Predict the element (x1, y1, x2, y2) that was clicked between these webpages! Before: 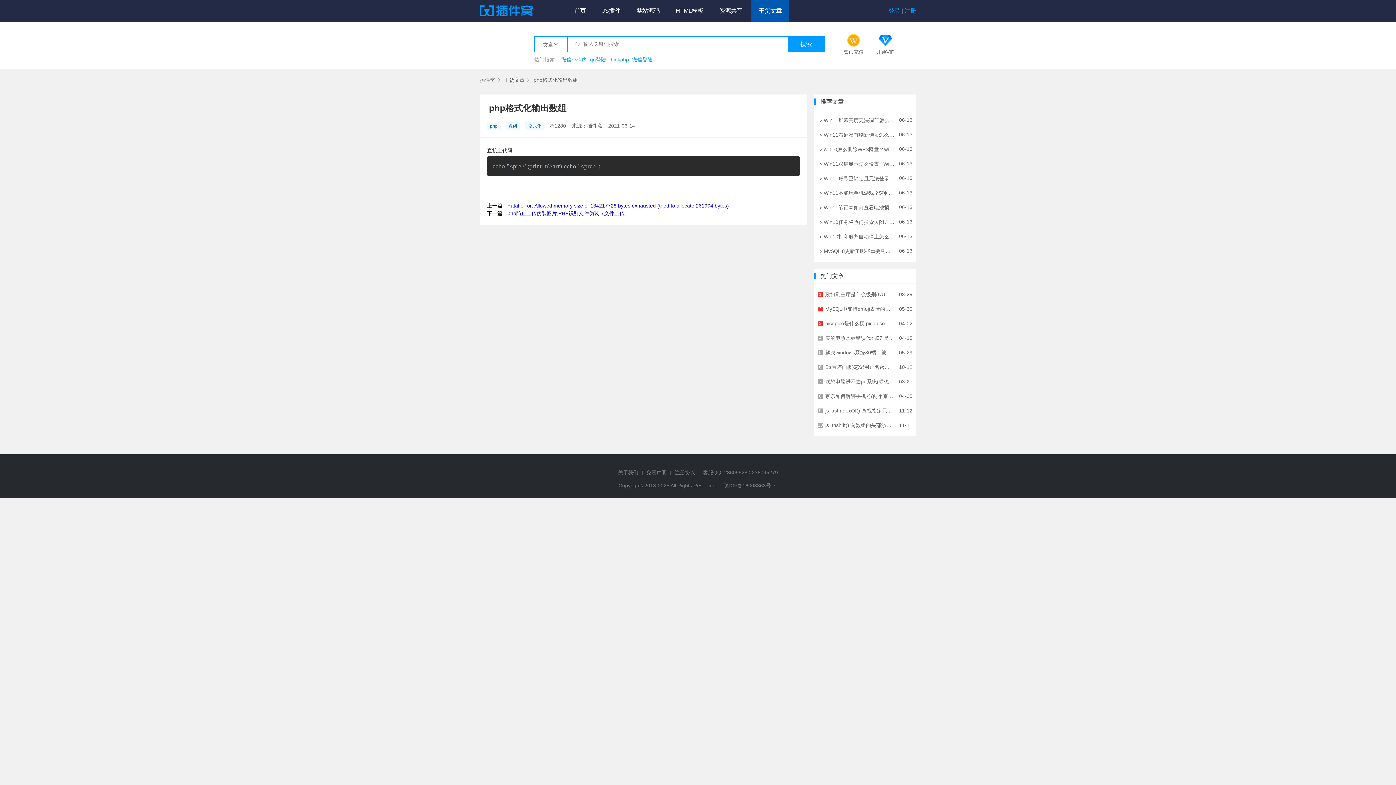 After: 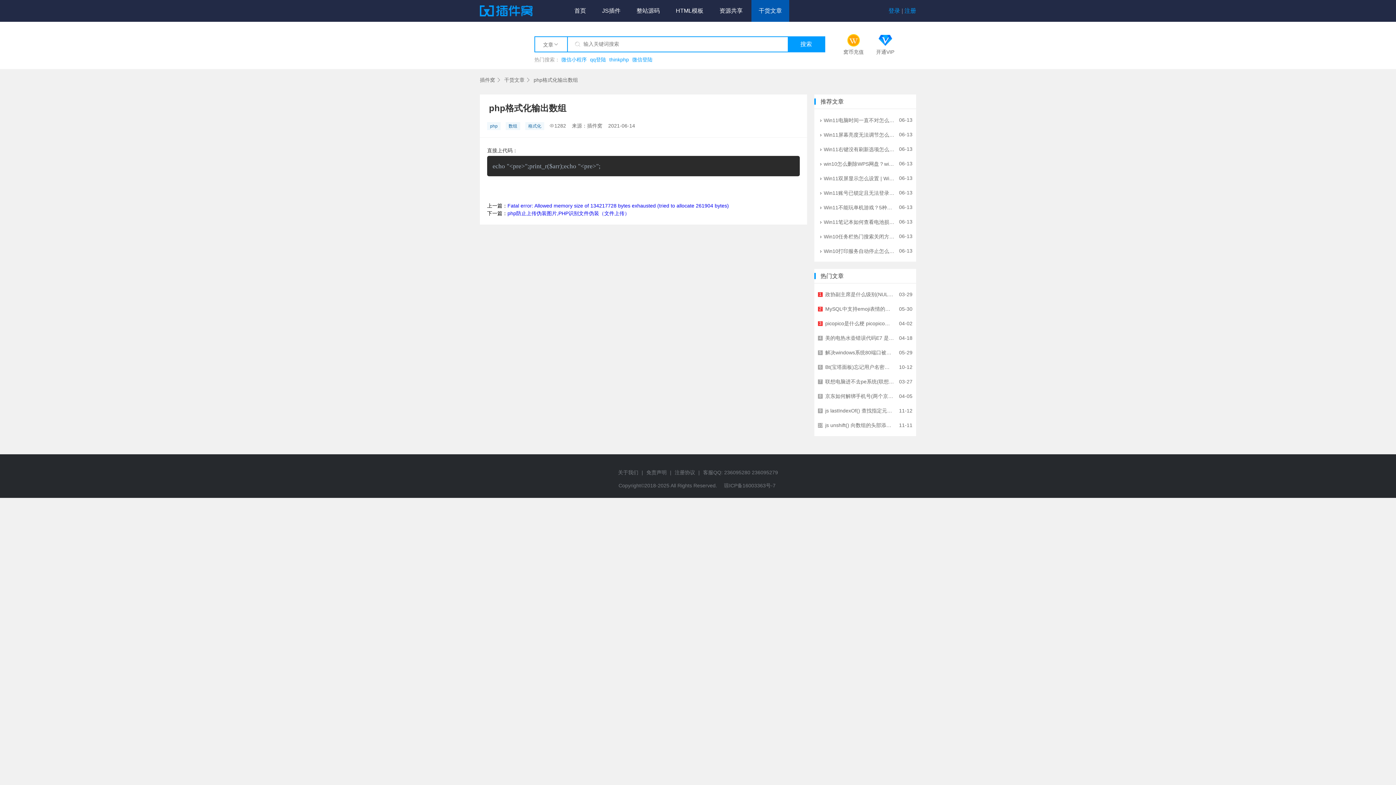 Action: bbox: (703, 469, 778, 475) label: 客服QQ: 236095280 236095279